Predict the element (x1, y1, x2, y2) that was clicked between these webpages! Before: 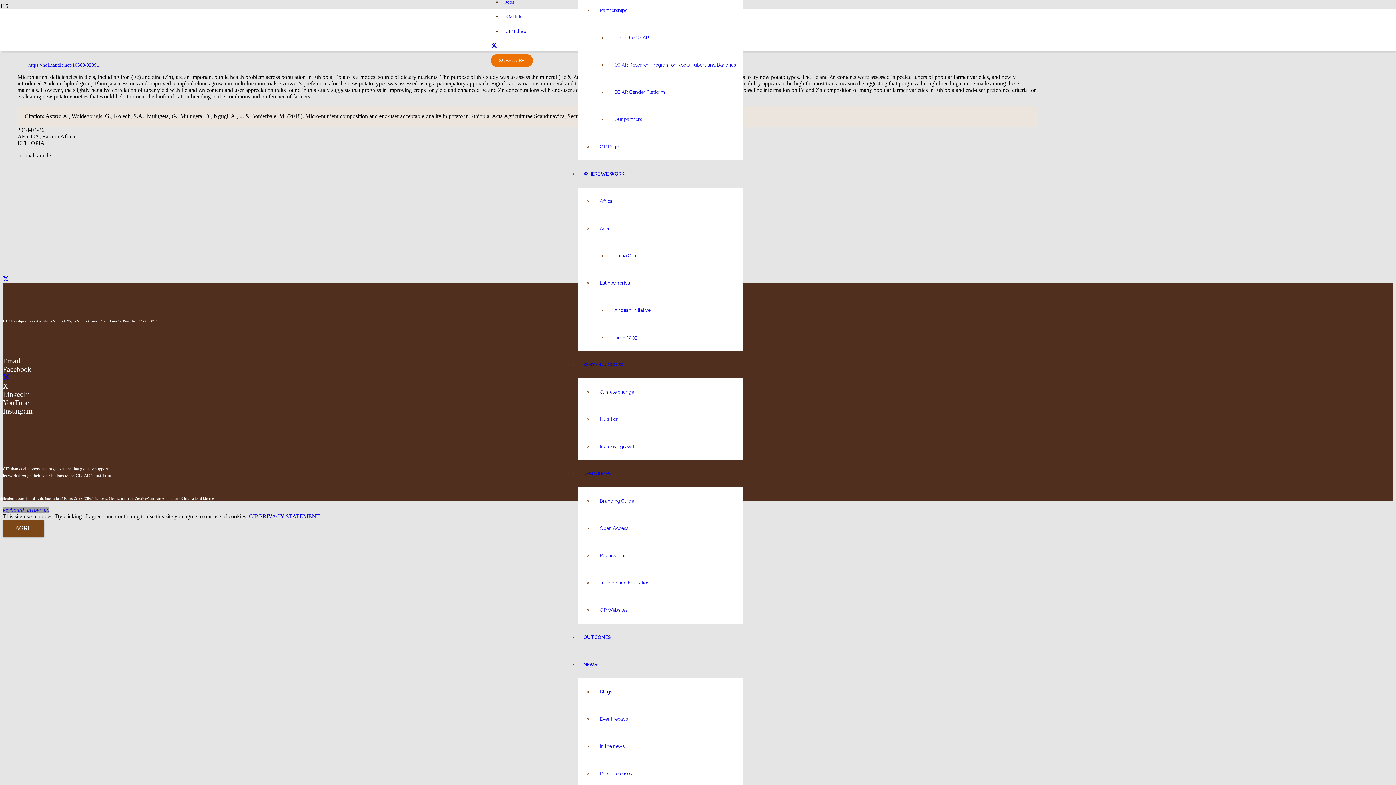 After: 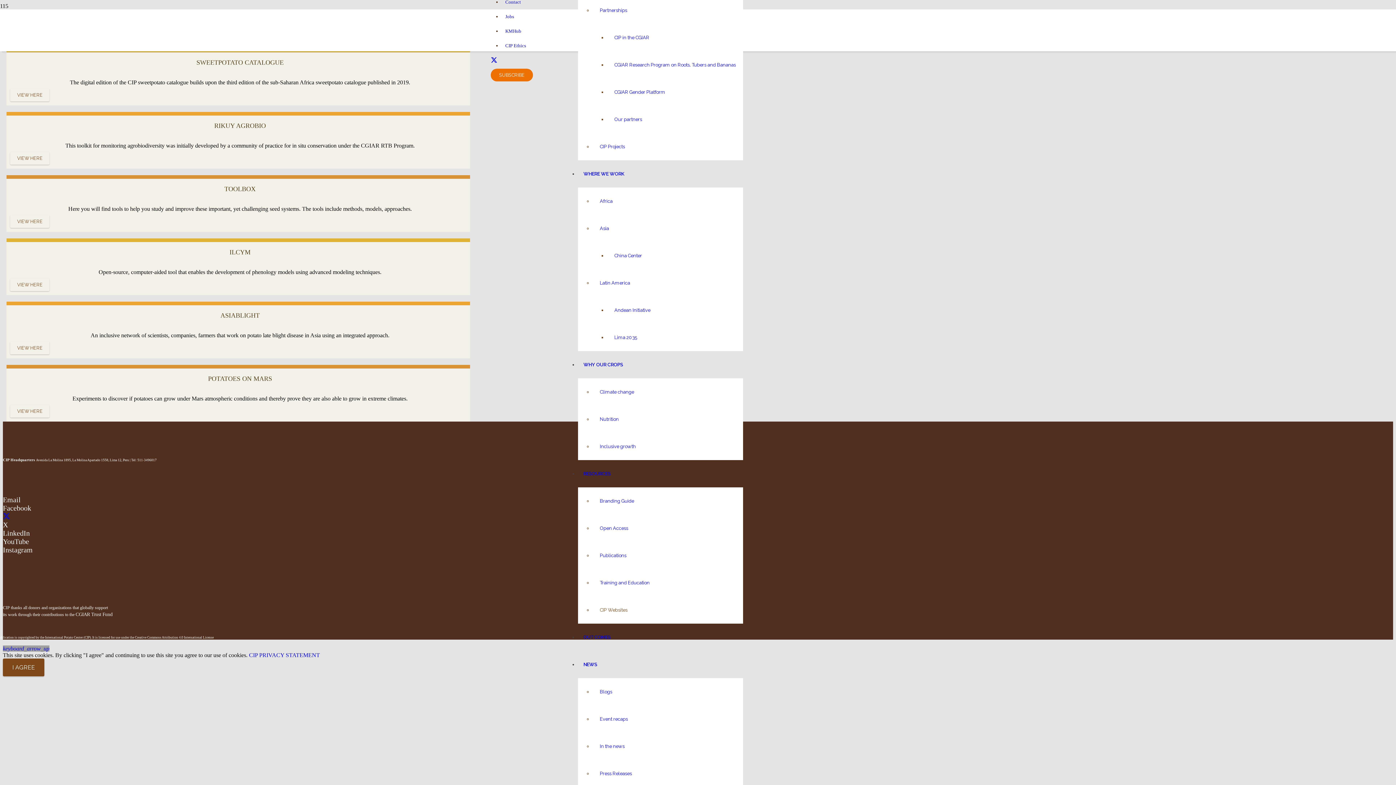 Action: bbox: (592, 604, 634, 615) label: CIP Websites